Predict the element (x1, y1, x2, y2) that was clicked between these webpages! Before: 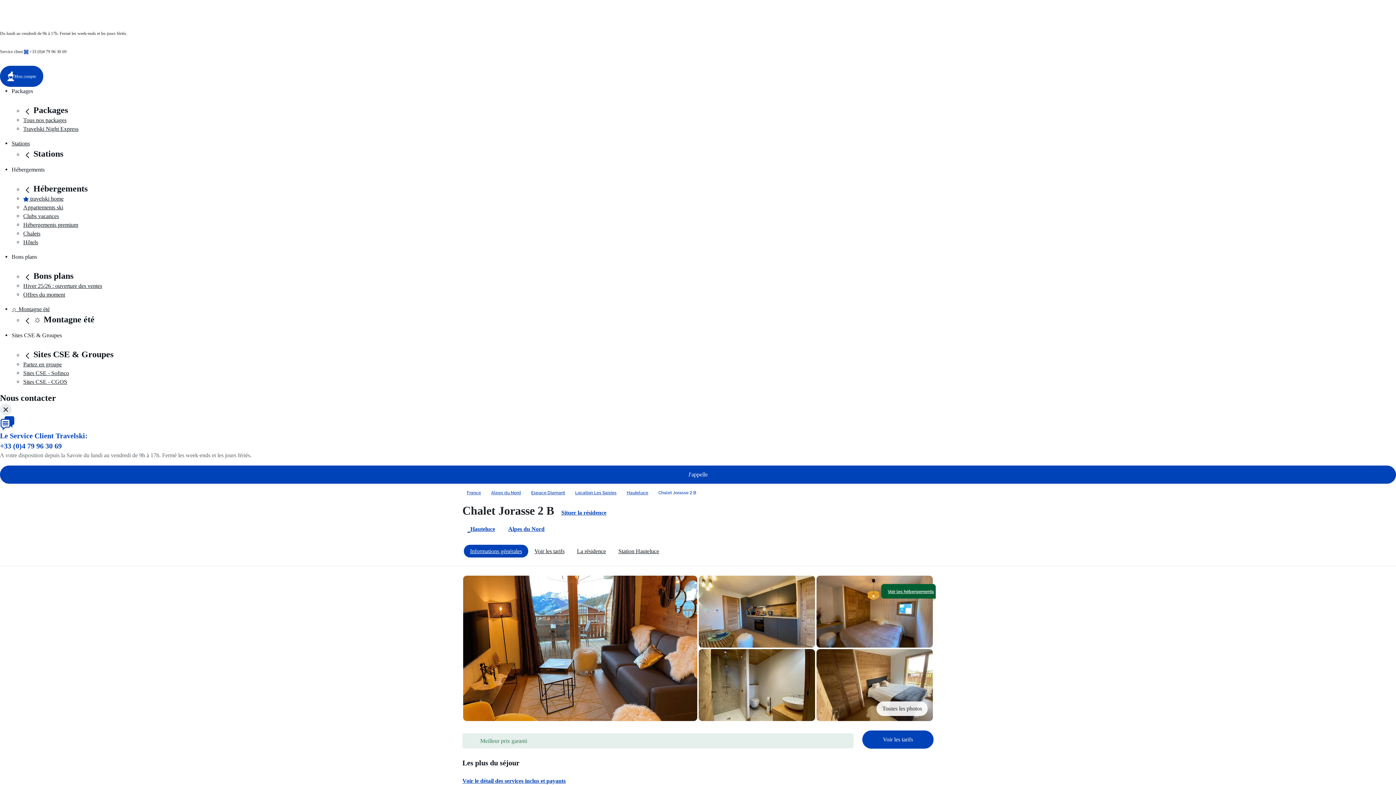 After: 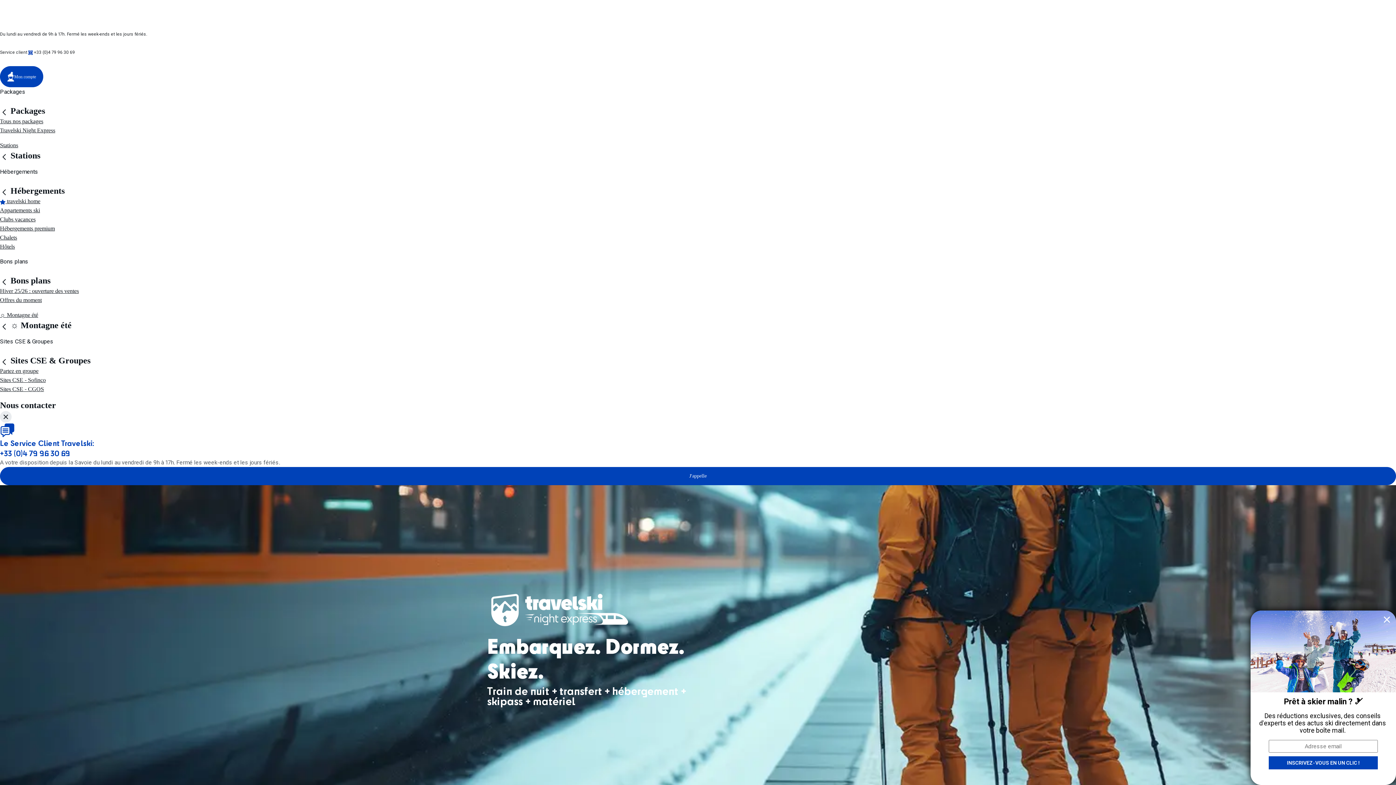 Action: label: Travelski Night Express bbox: (23, 125, 78, 132)